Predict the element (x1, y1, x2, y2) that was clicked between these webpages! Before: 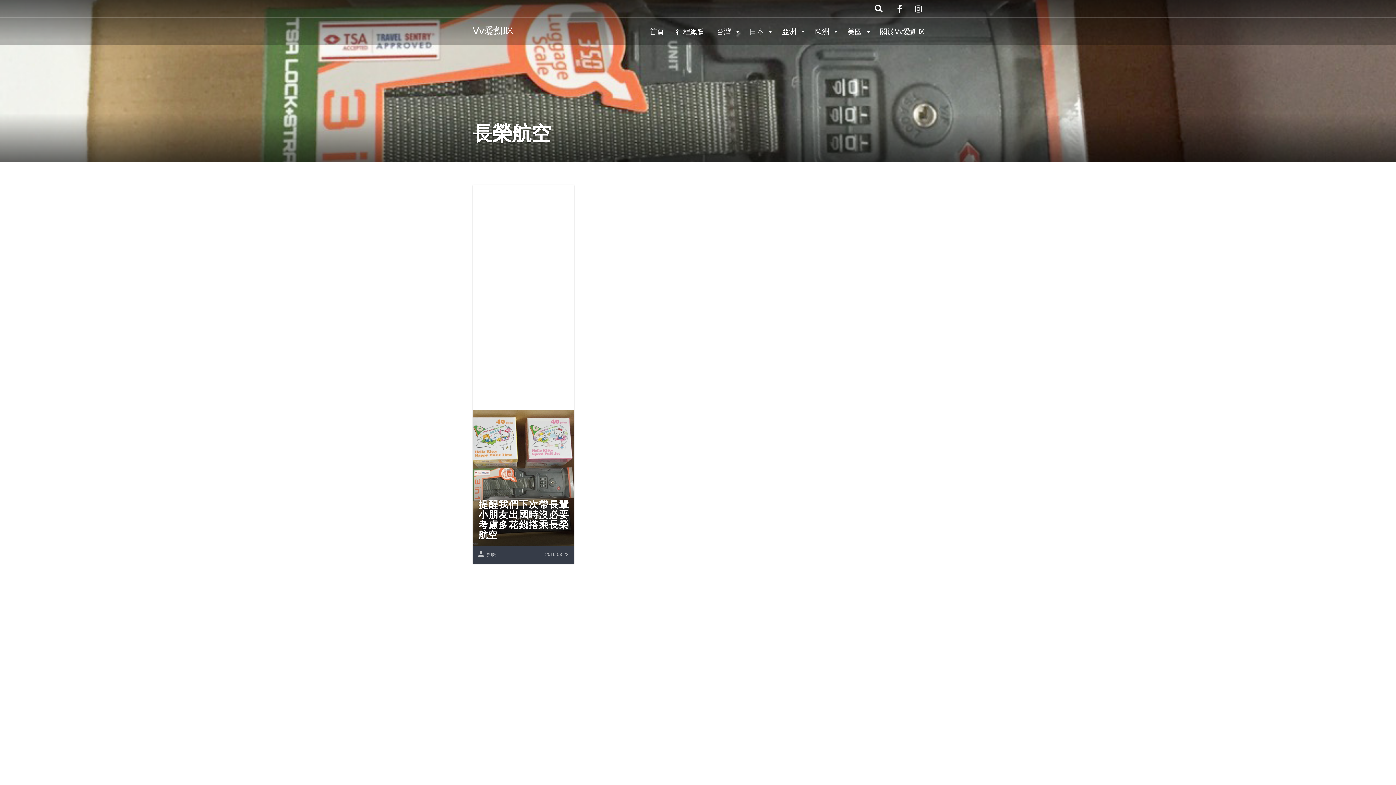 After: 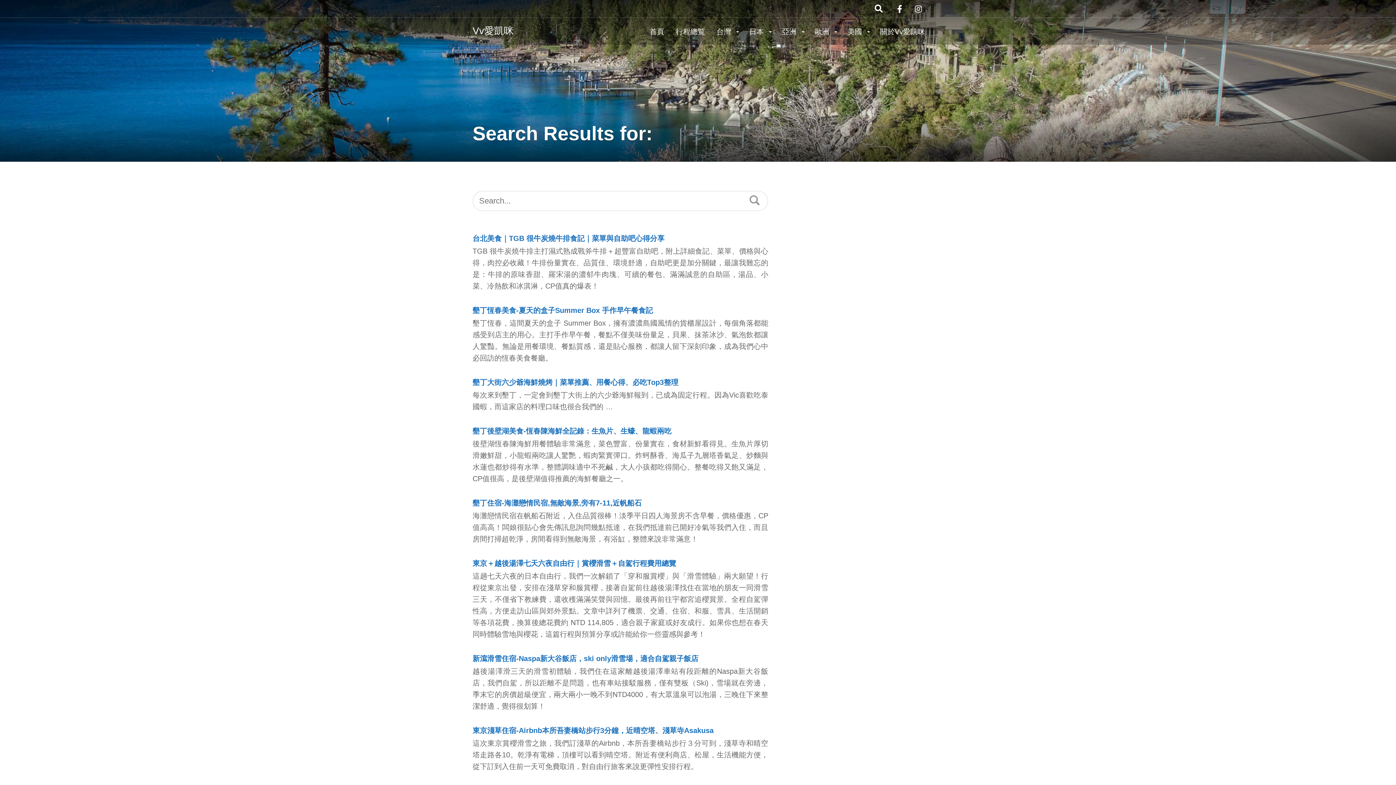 Action: bbox: (869, 0, 890, 16)